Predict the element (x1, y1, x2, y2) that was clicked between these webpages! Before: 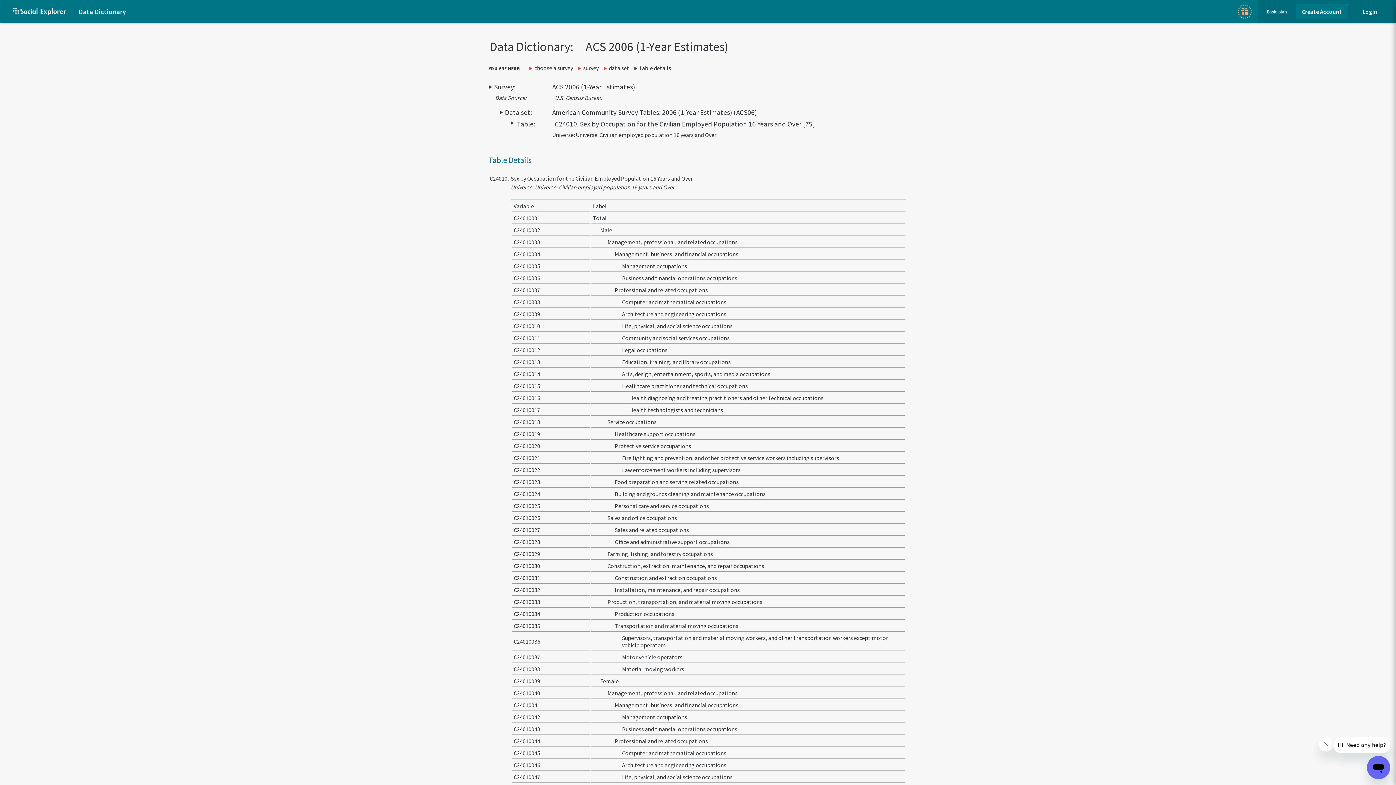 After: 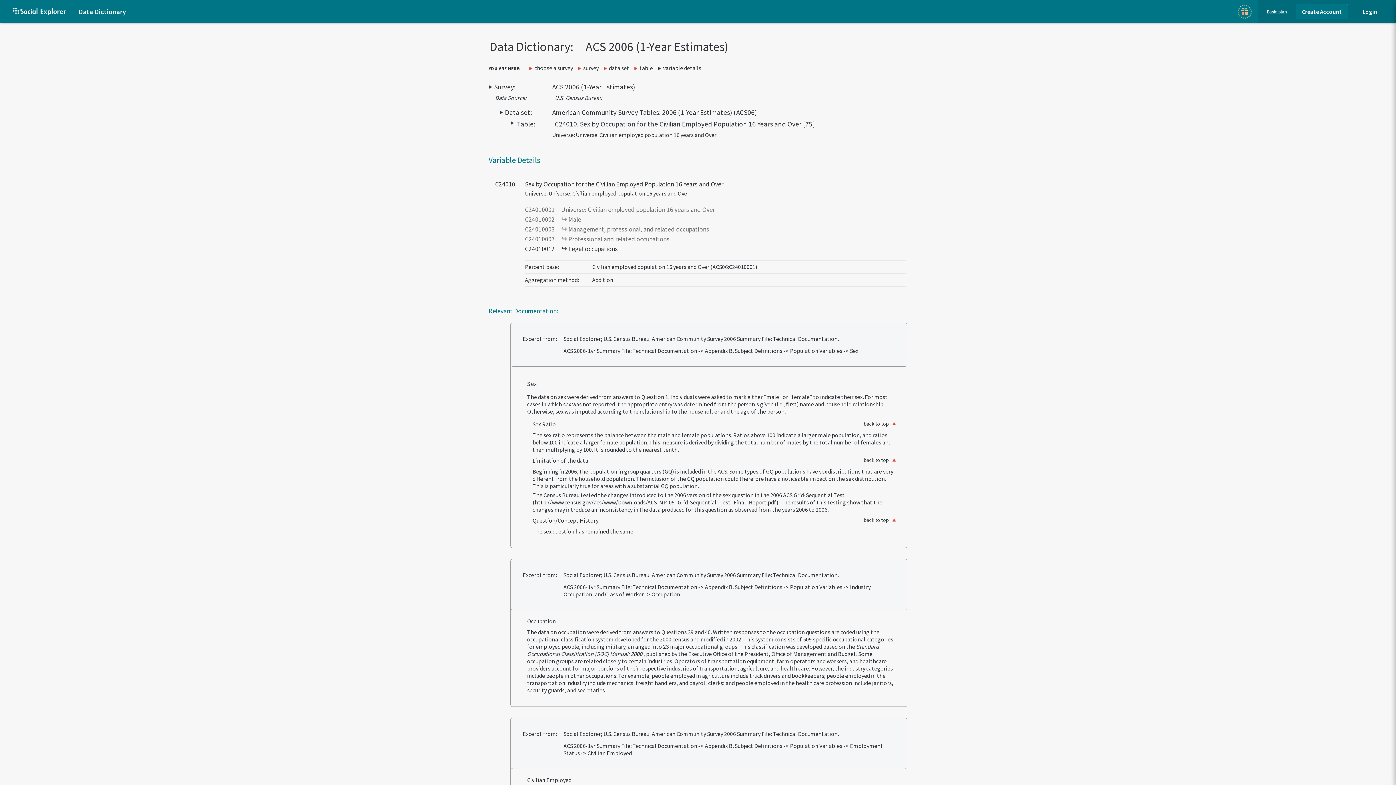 Action: bbox: (622, 346, 667, 353) label: Legal occupations